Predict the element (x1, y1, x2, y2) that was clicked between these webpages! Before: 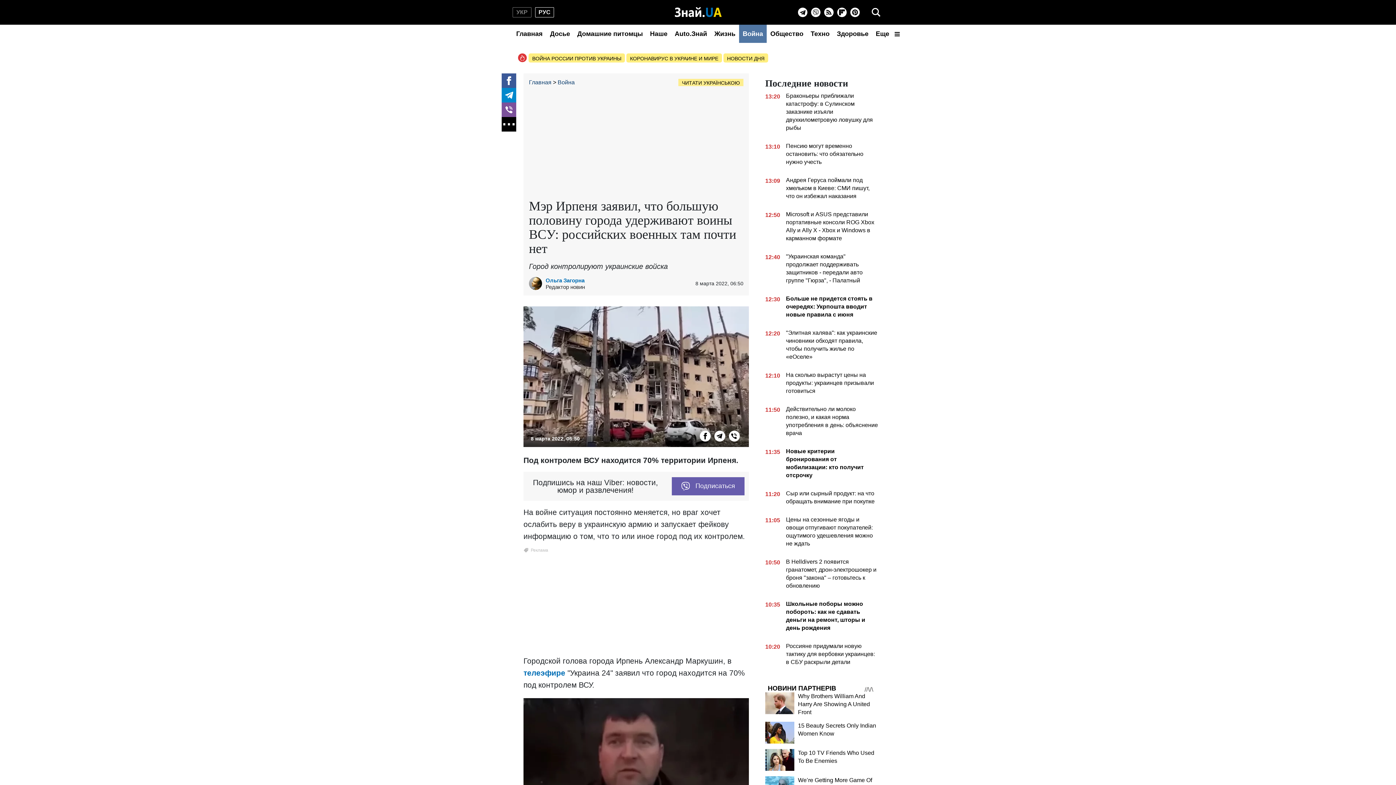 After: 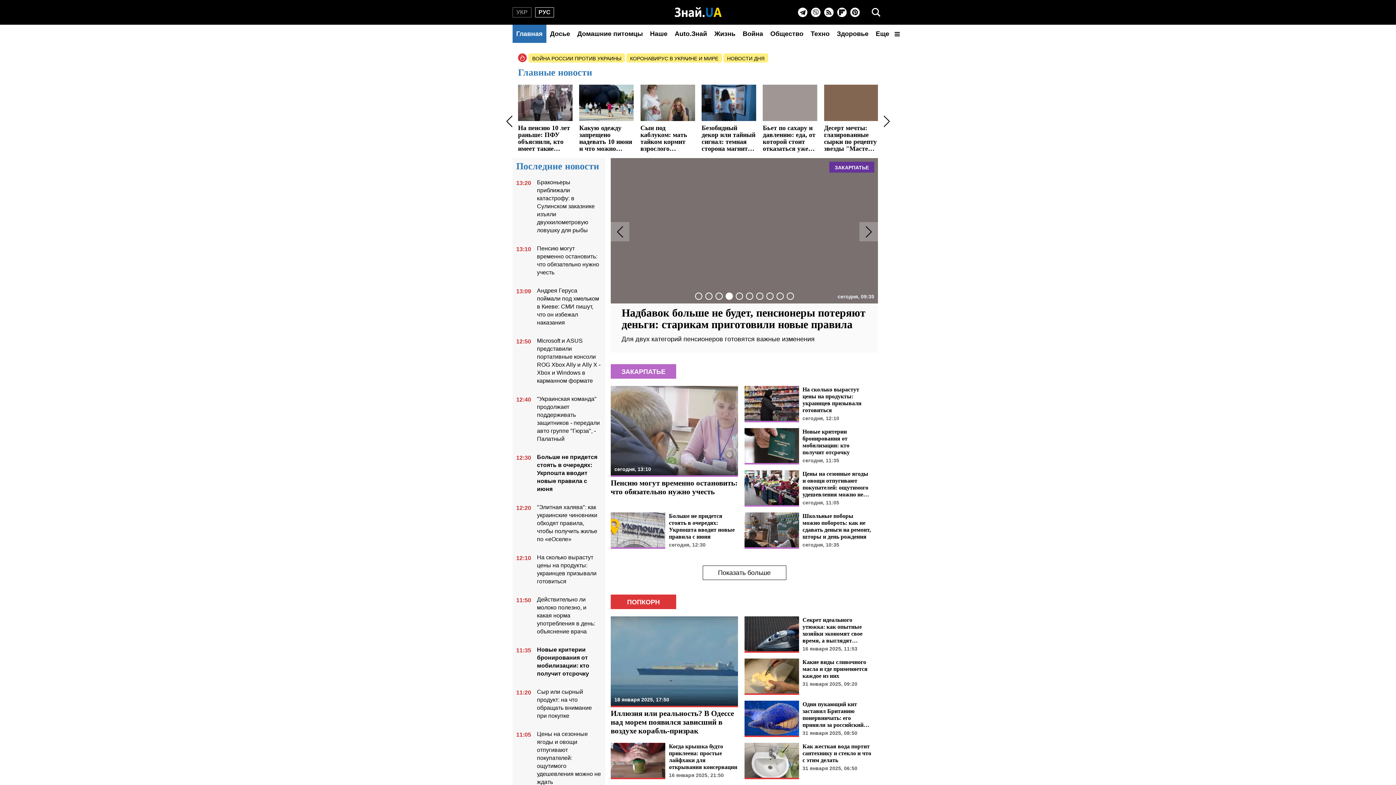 Action: label: Главная bbox: (512, 24, 546, 42)